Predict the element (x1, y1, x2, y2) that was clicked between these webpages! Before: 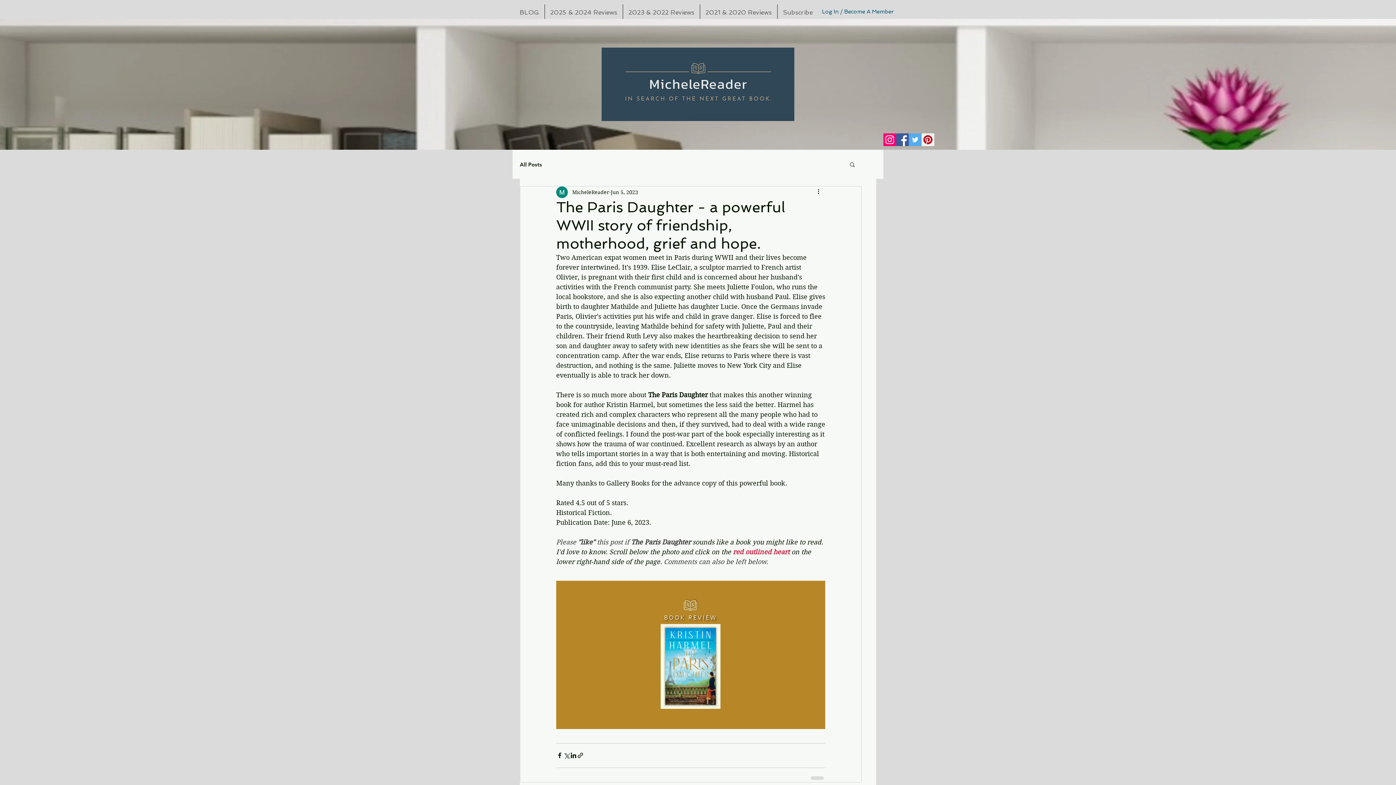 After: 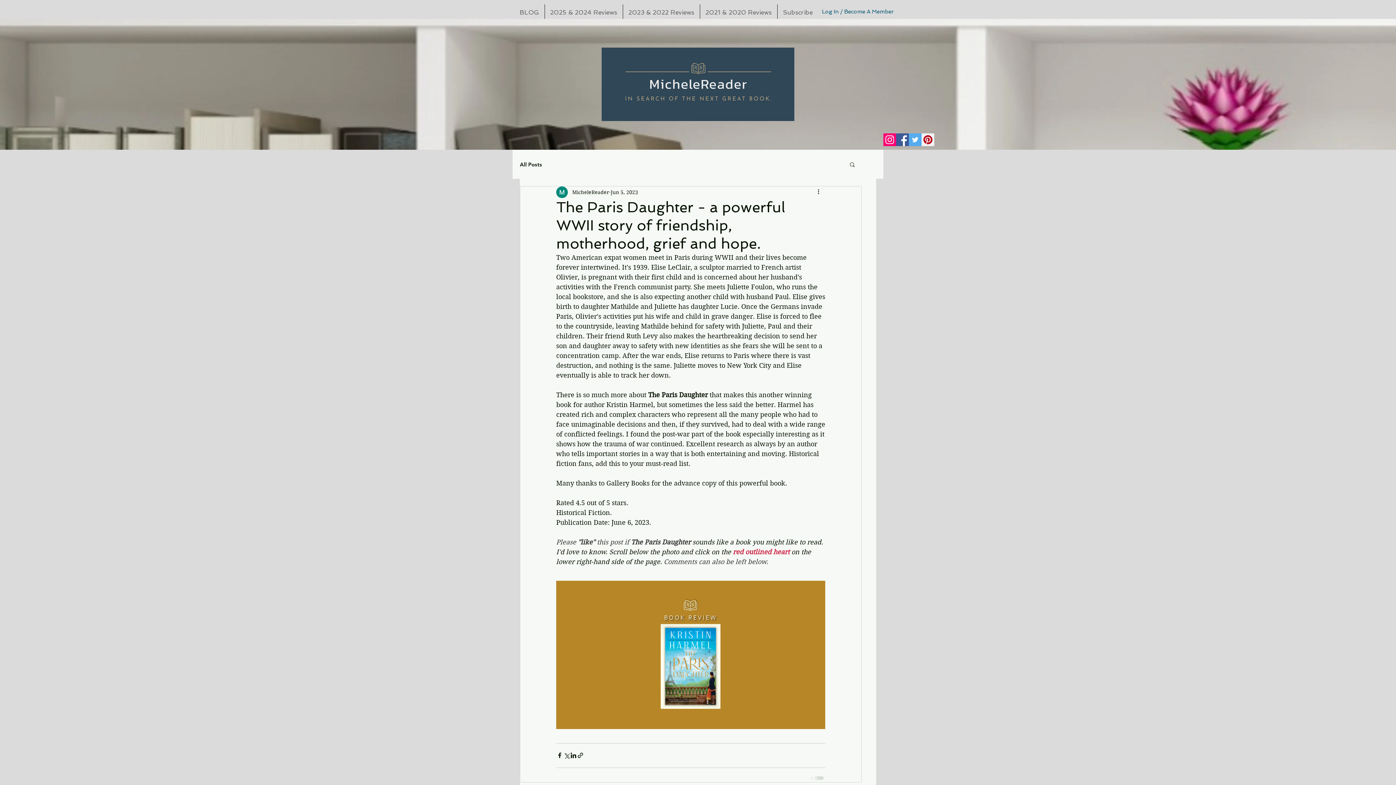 Action: label: Pinterest bbox: (921, 133, 934, 146)